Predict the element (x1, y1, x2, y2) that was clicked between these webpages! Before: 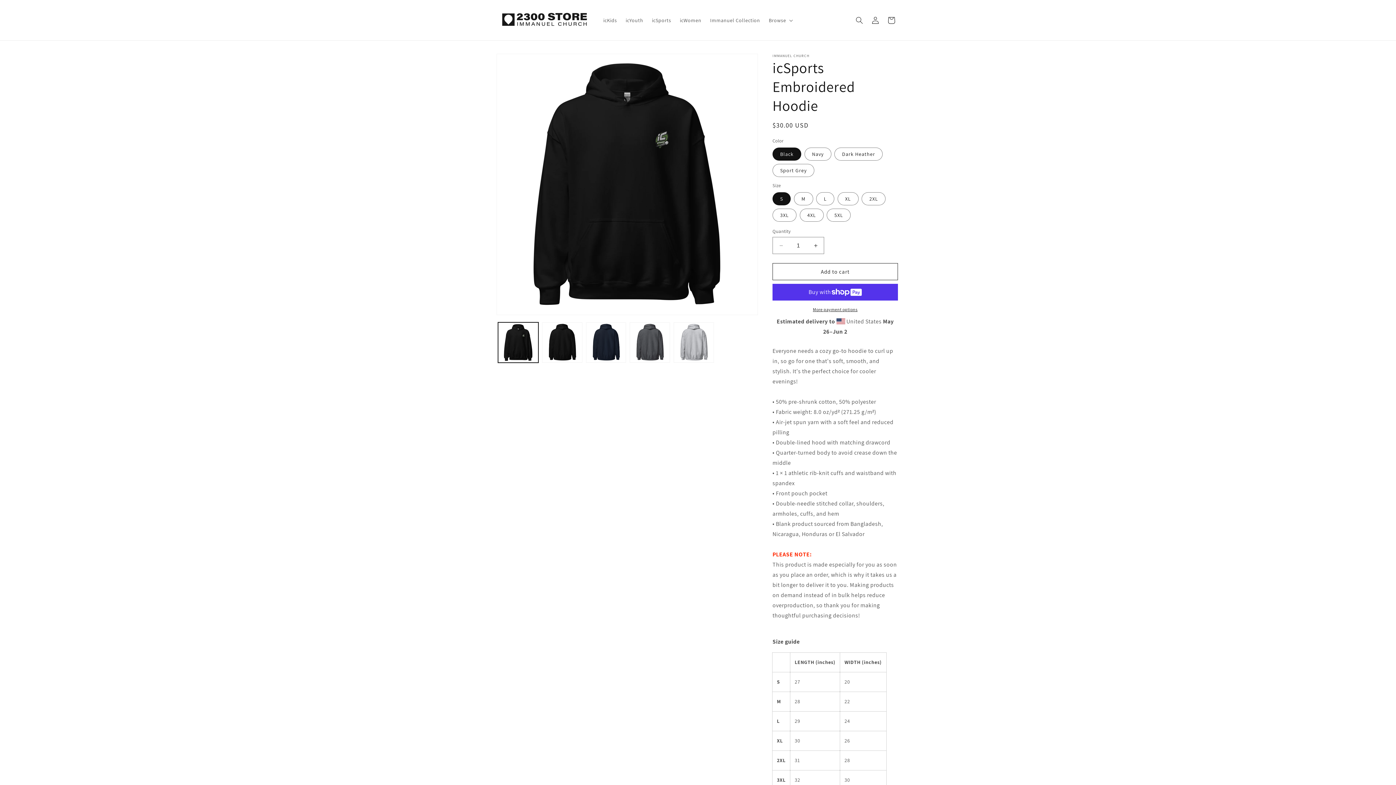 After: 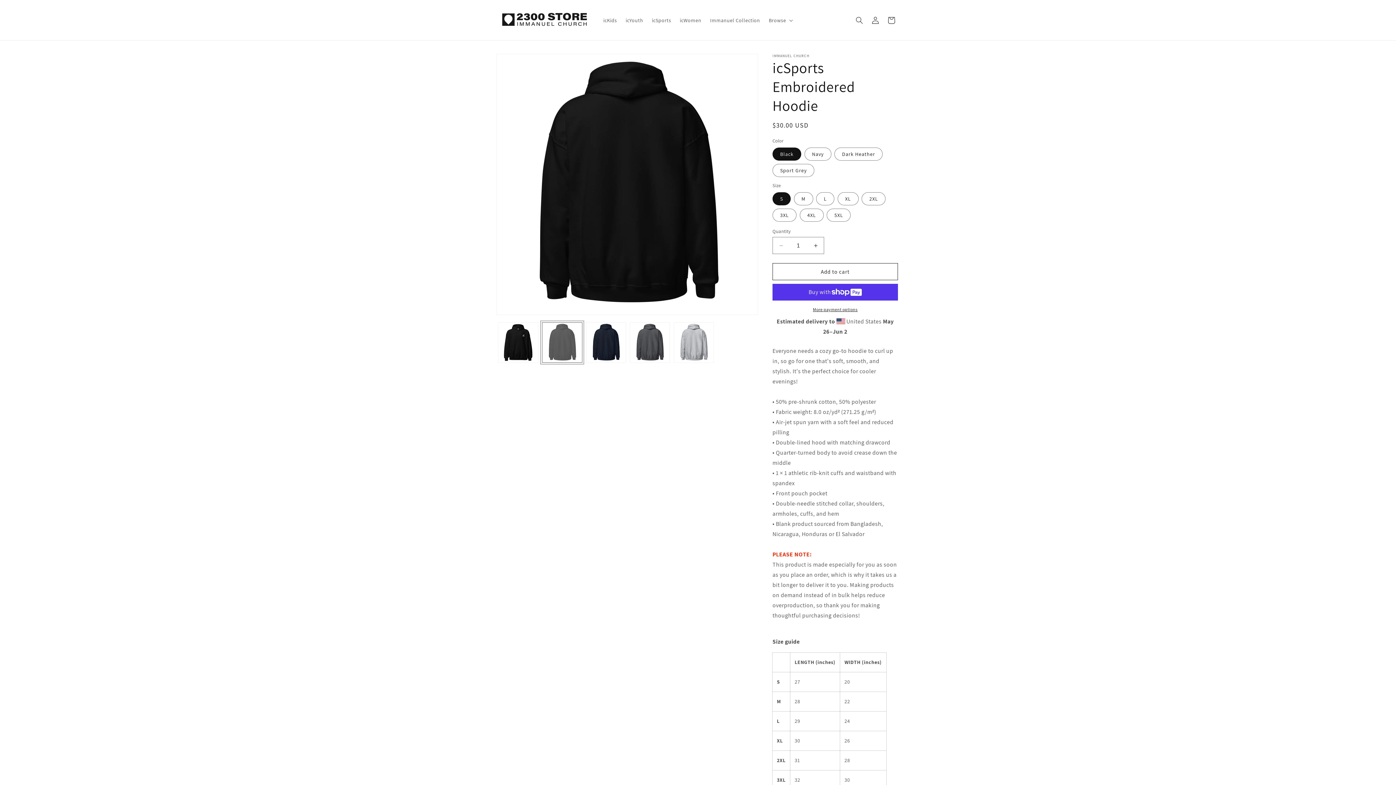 Action: label: Load image 2 in gallery view bbox: (542, 322, 582, 362)